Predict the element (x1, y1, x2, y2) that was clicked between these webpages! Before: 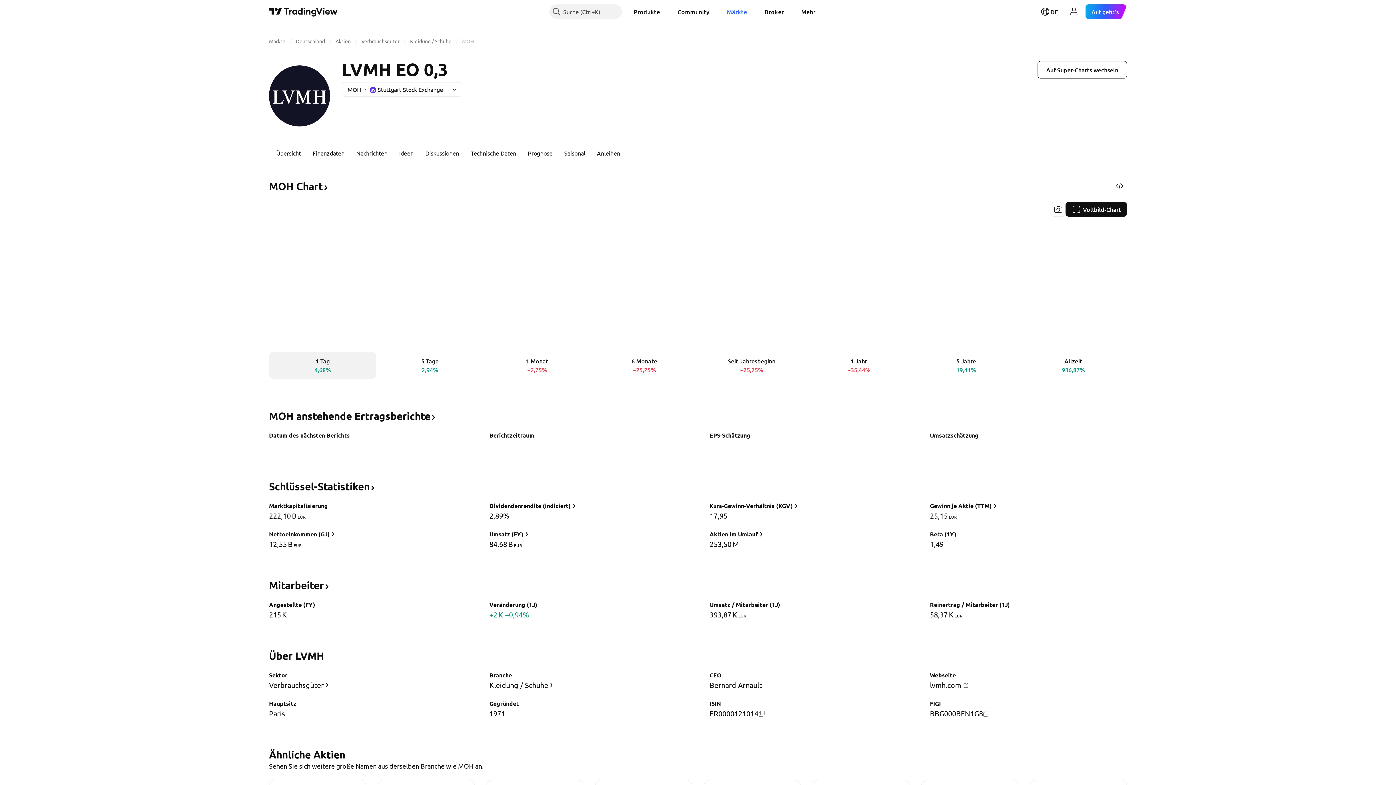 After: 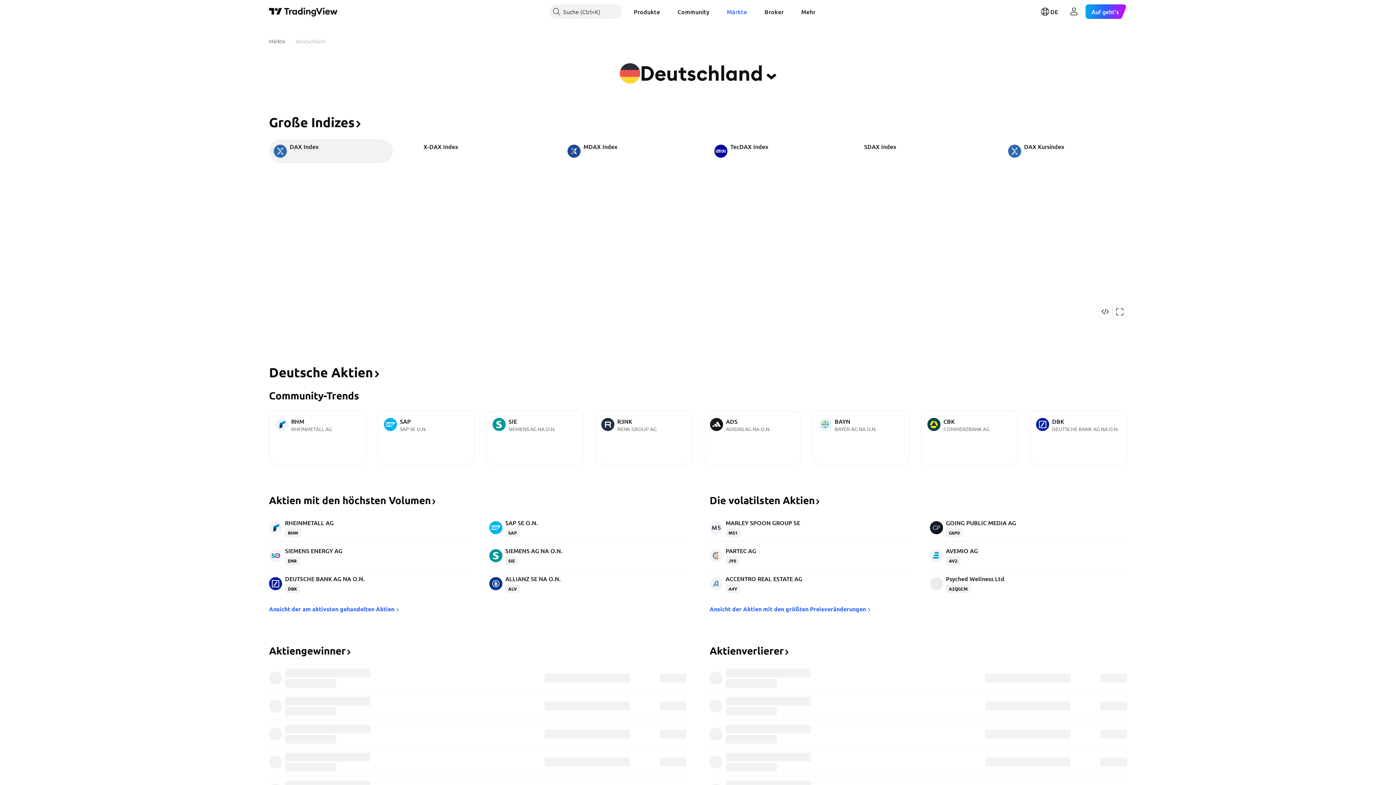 Action: bbox: (296, 37, 325, 44) label: Deutschland